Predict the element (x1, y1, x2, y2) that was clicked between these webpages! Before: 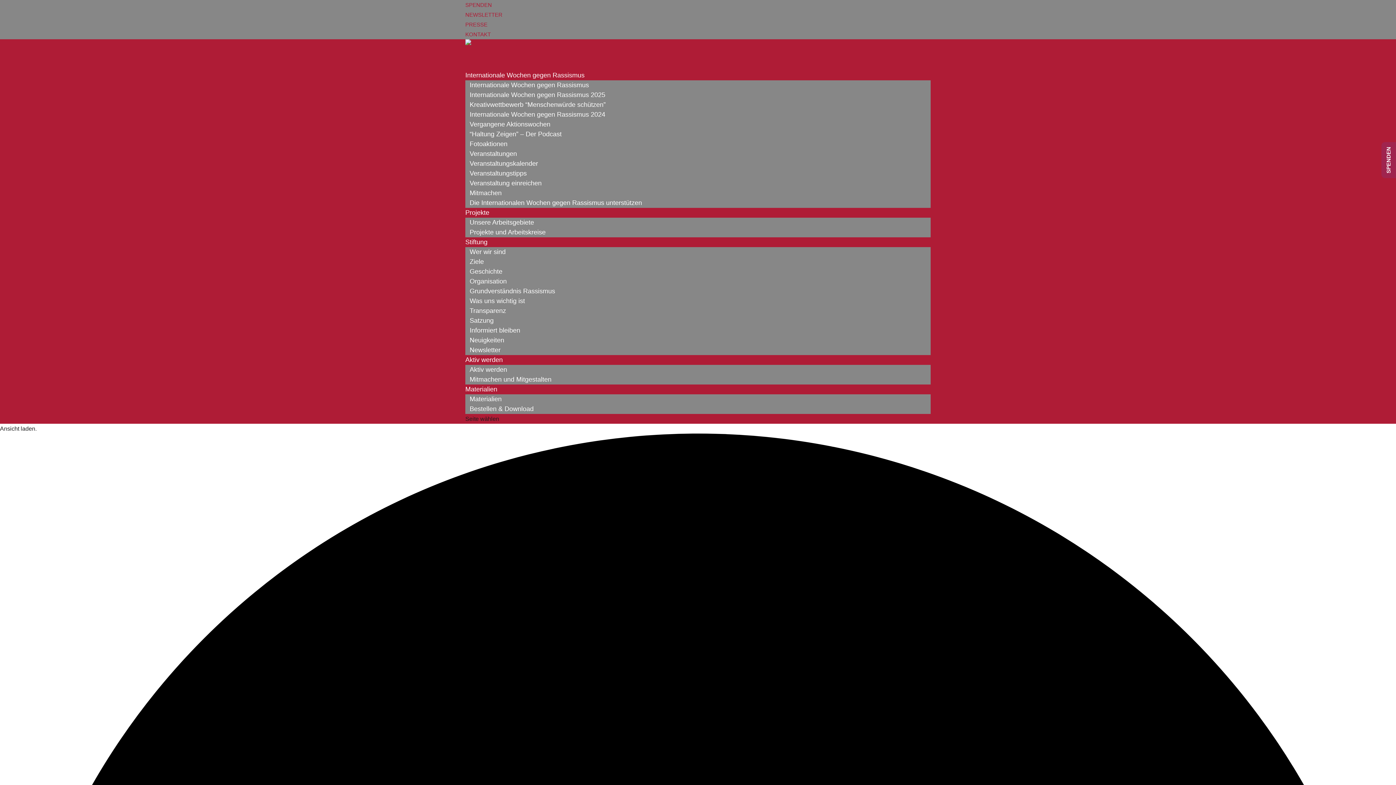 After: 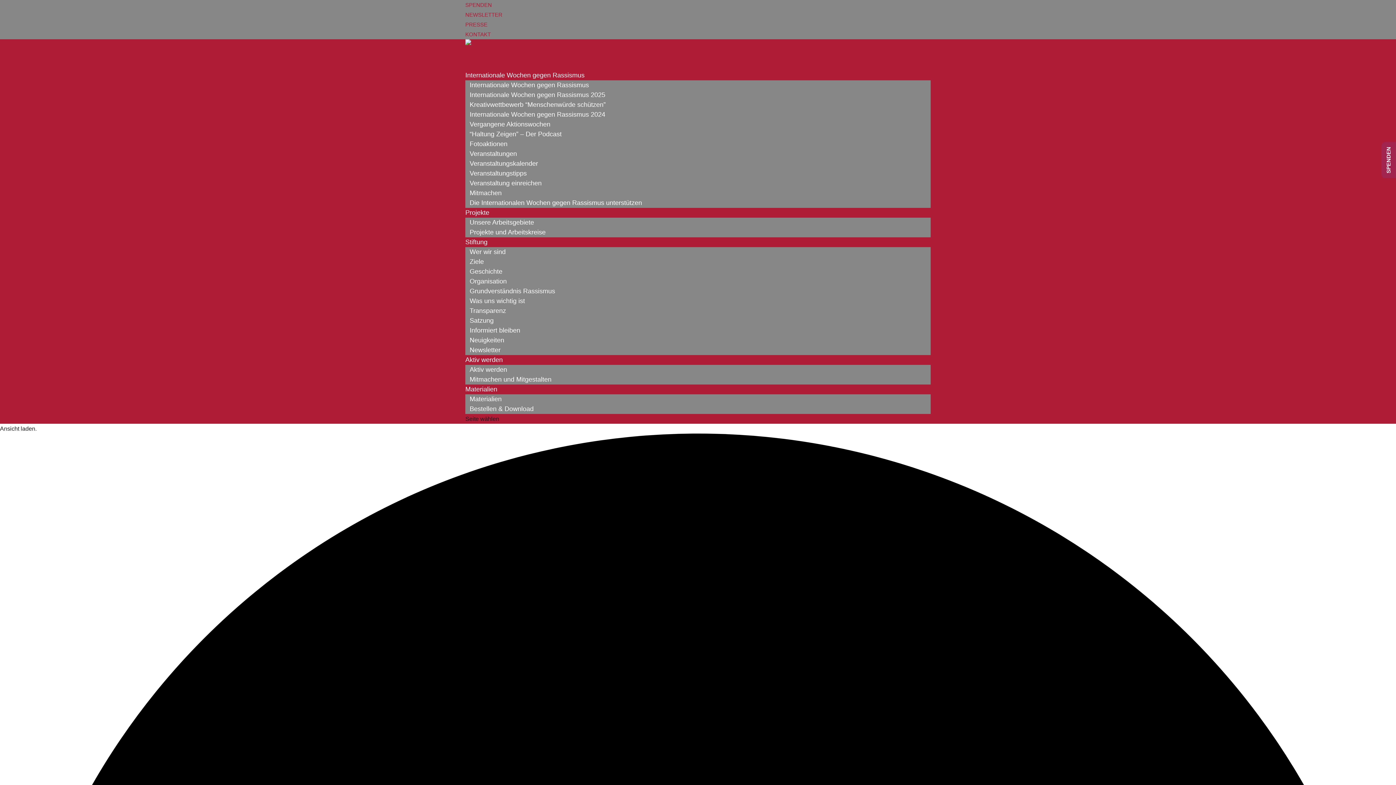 Action: label: Veranstaltungen bbox: (465, 148, 521, 158)